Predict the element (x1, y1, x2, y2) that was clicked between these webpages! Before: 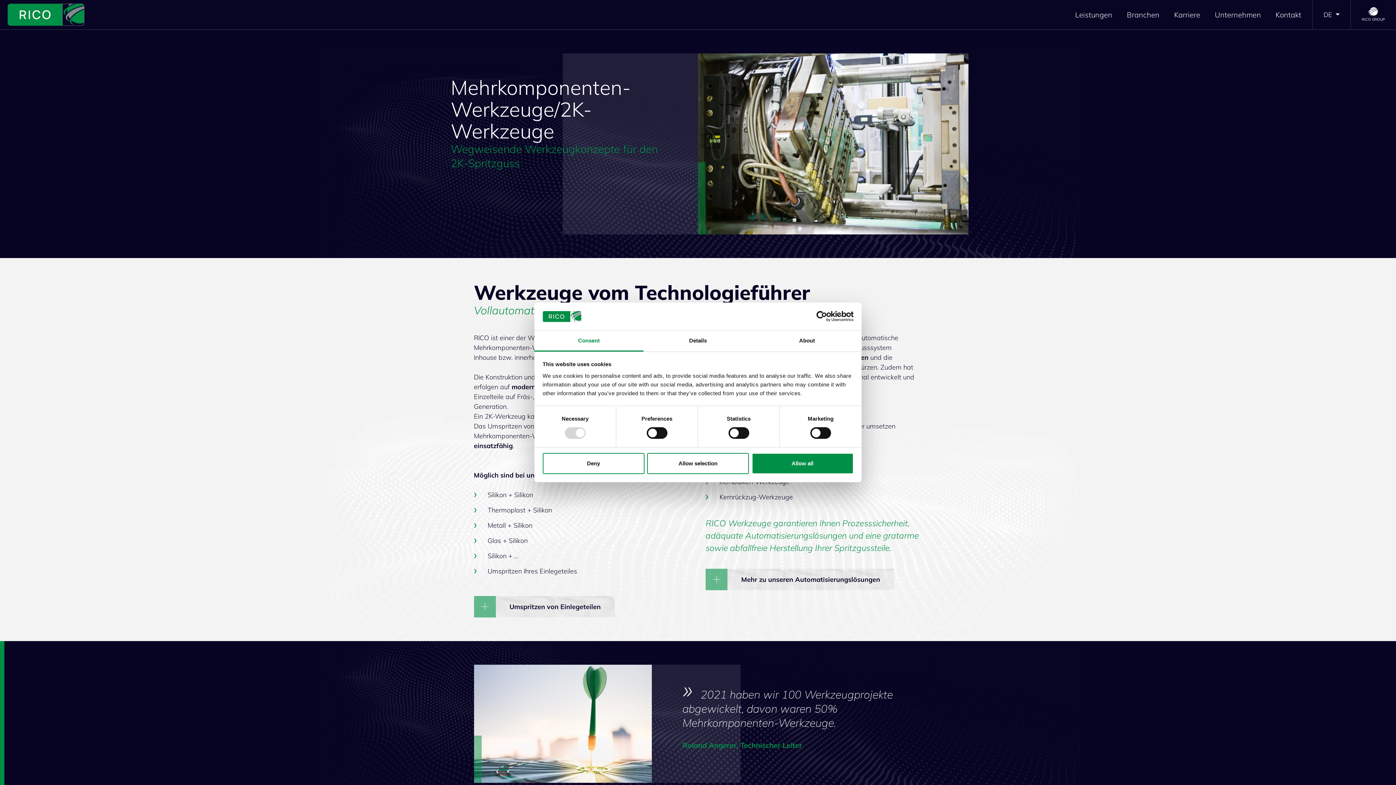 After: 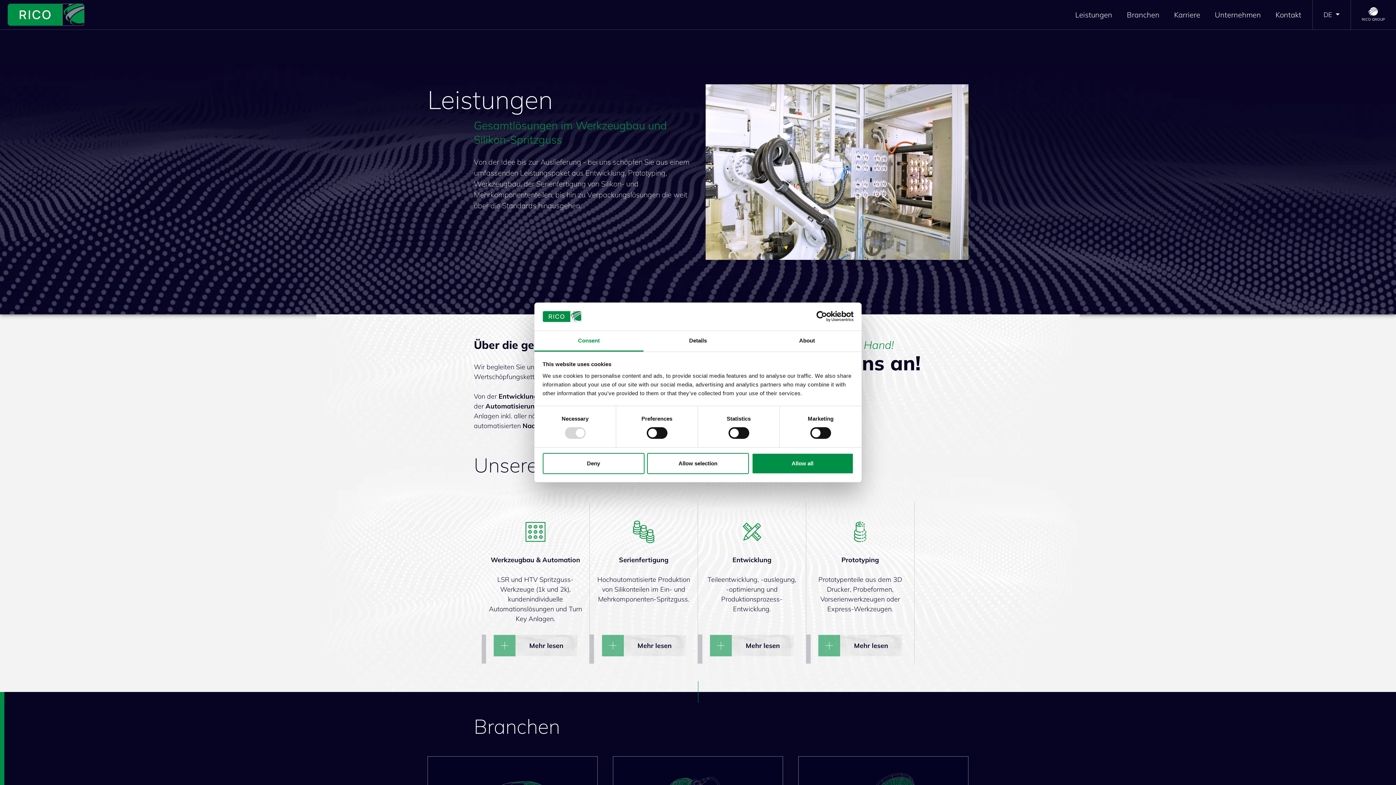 Action: label: Leistungen bbox: (1075, 10, 1112, 19)